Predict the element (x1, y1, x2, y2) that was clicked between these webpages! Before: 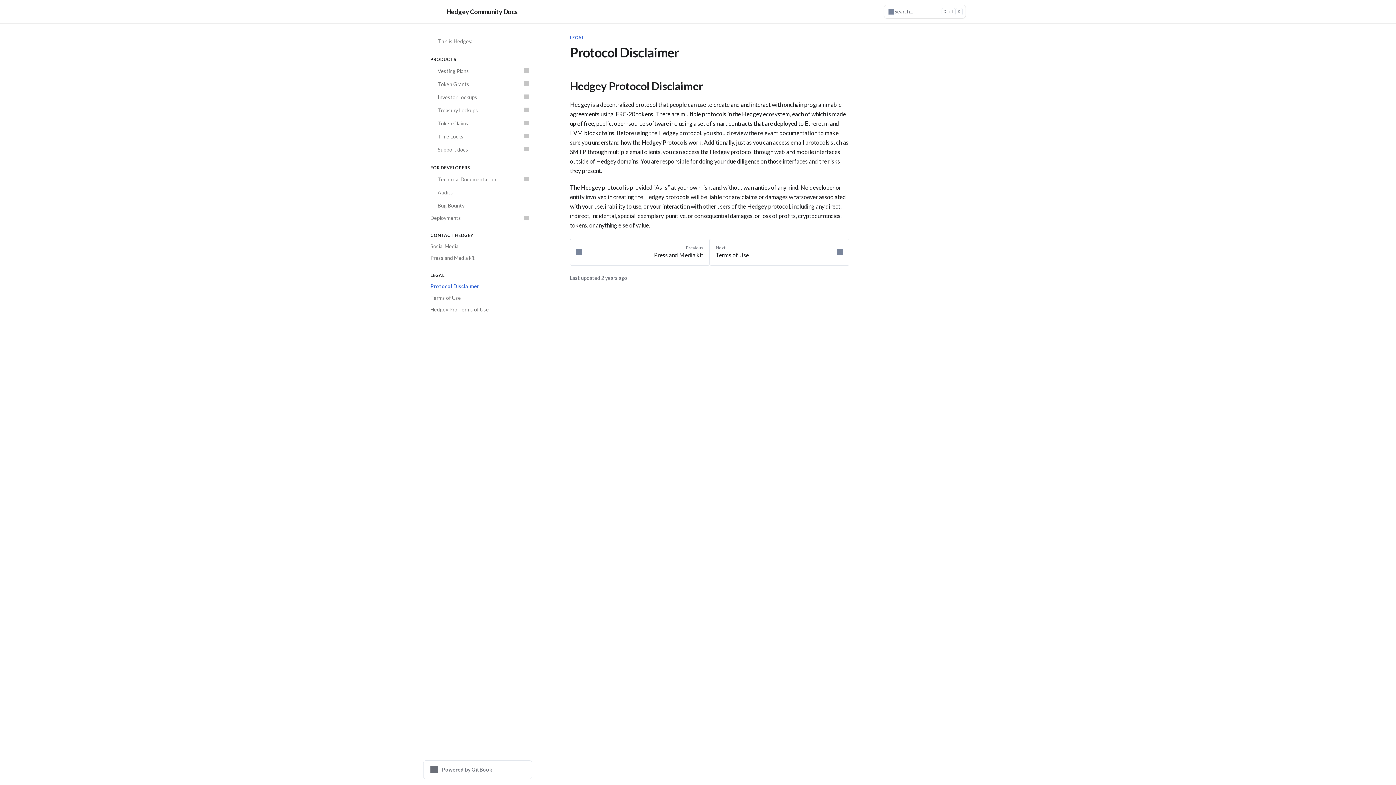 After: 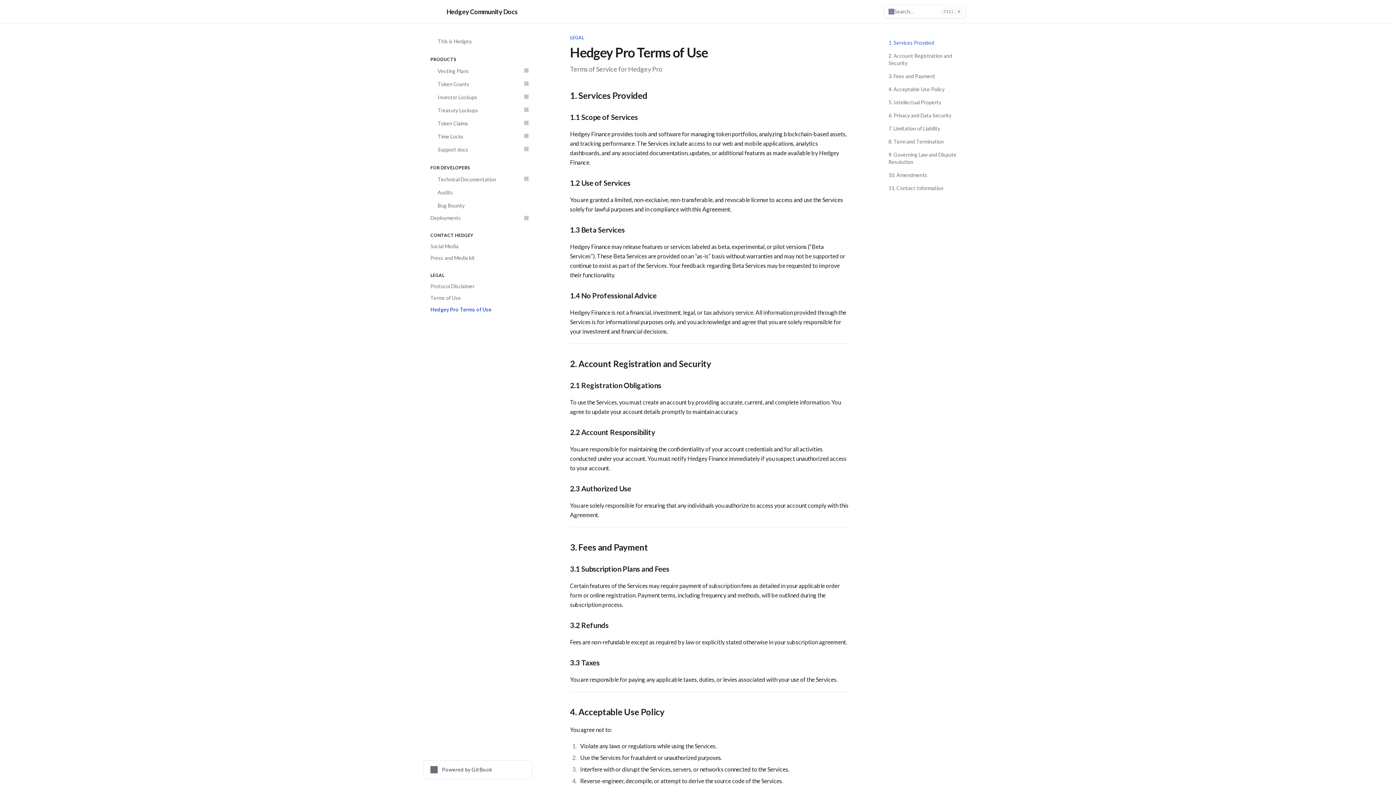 Action: label: Hedgey Pro Terms of Use bbox: (426, 304, 532, 315)